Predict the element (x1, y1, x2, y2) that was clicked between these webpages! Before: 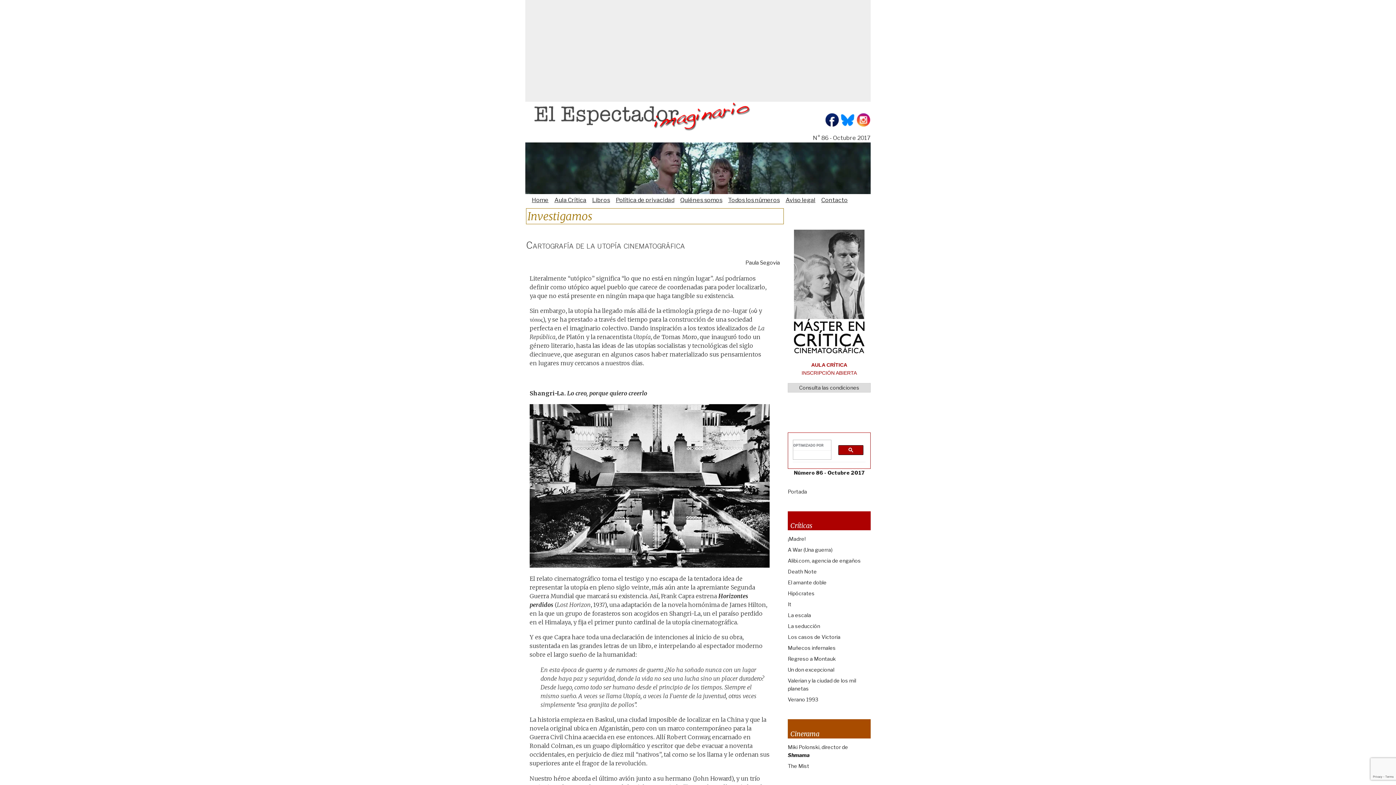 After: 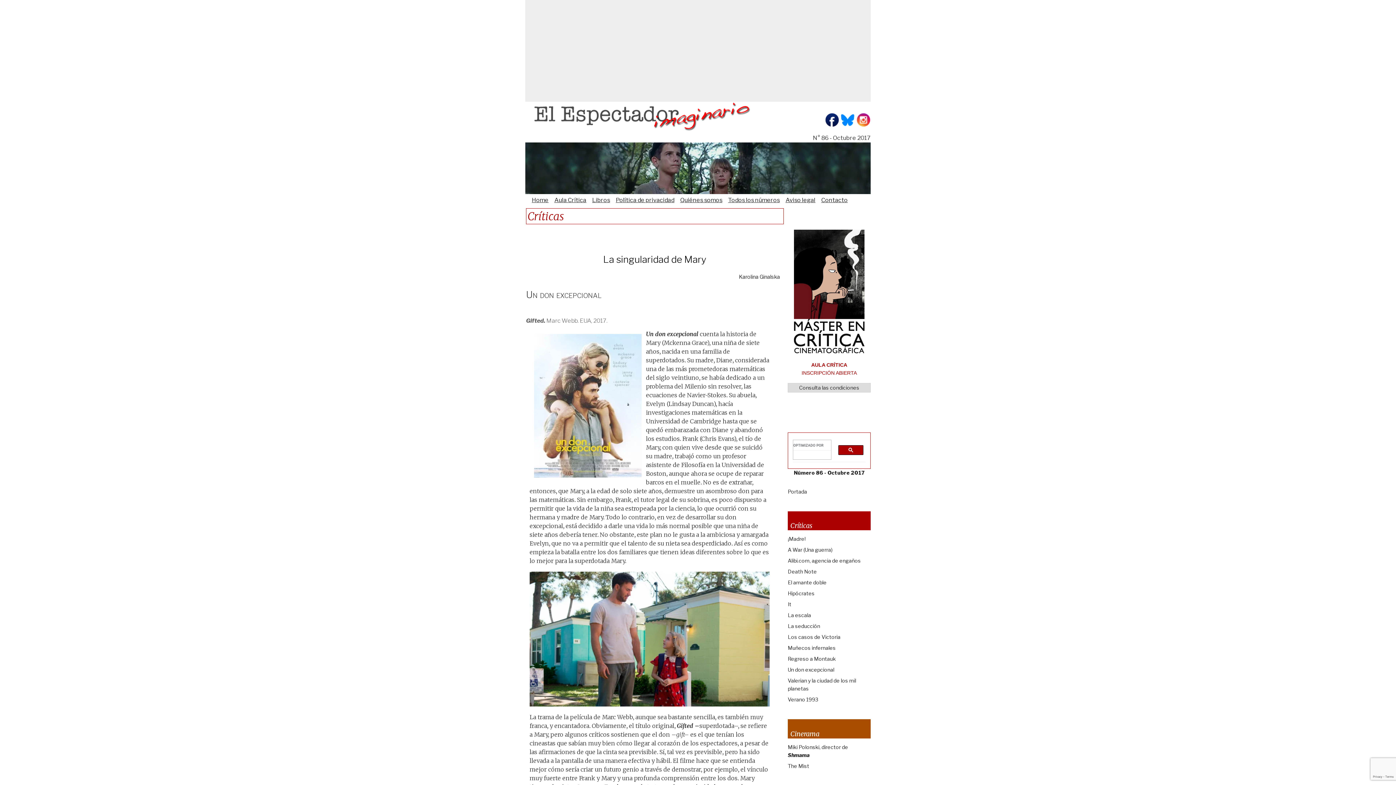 Action: label: Un don excepcional bbox: (788, 667, 834, 673)